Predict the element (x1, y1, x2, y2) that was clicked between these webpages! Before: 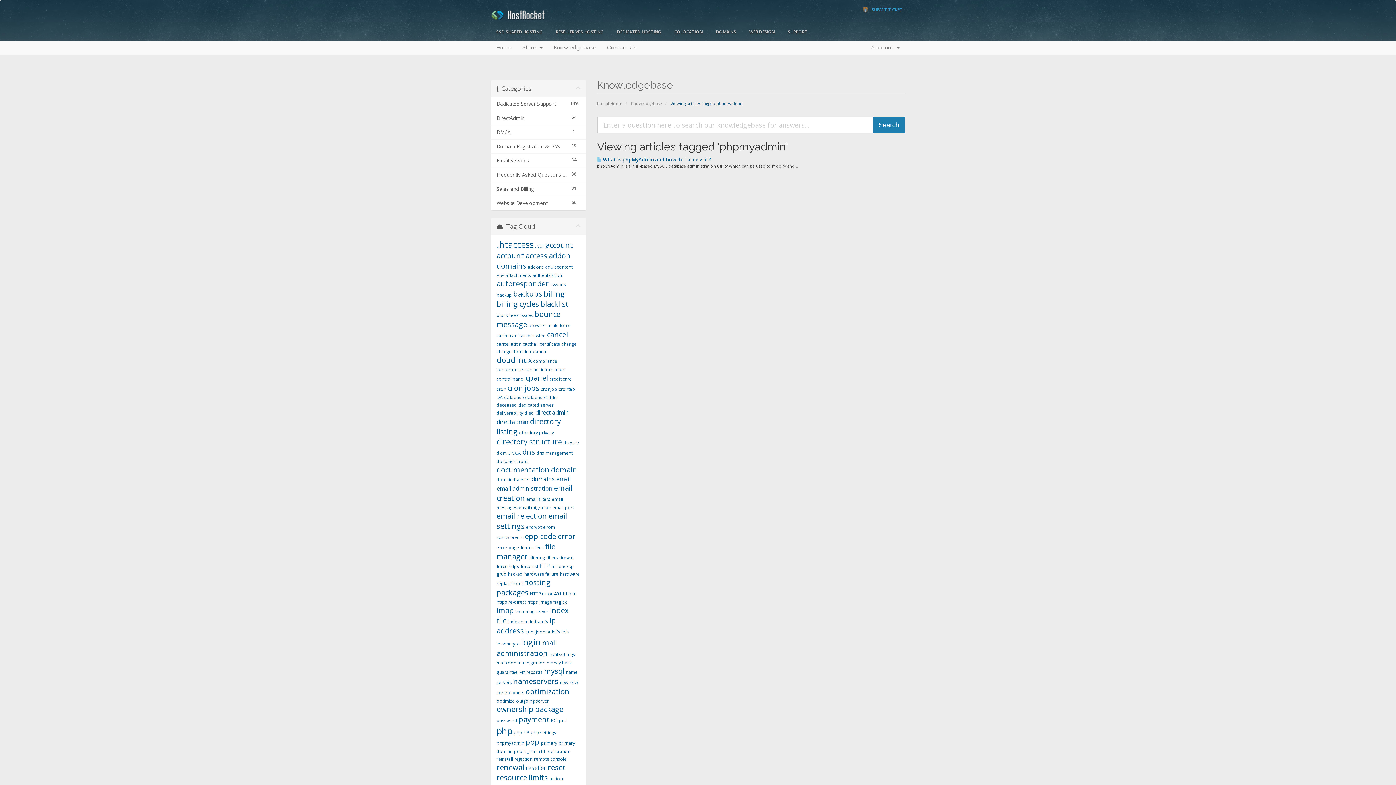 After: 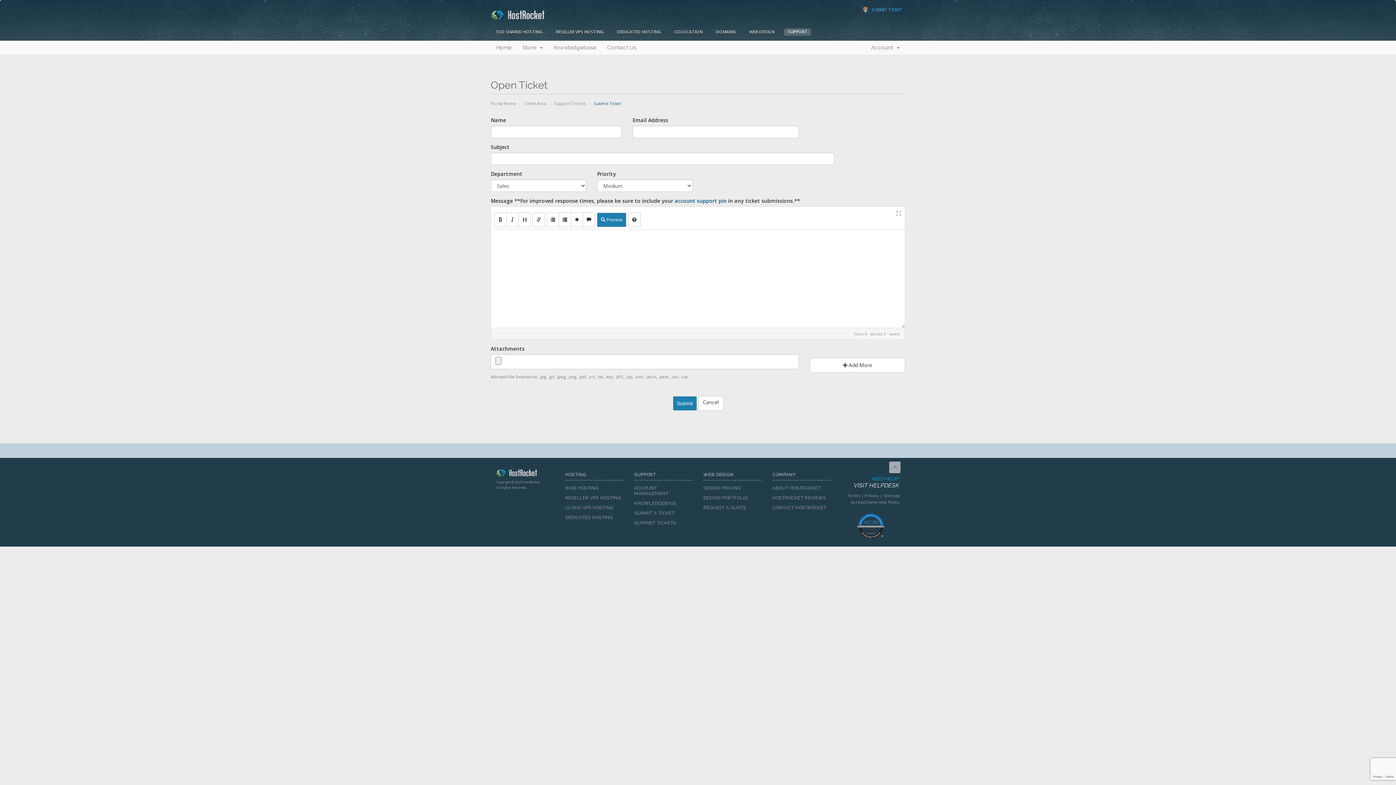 Action: label: Contact Us bbox: (601, 40, 641, 54)